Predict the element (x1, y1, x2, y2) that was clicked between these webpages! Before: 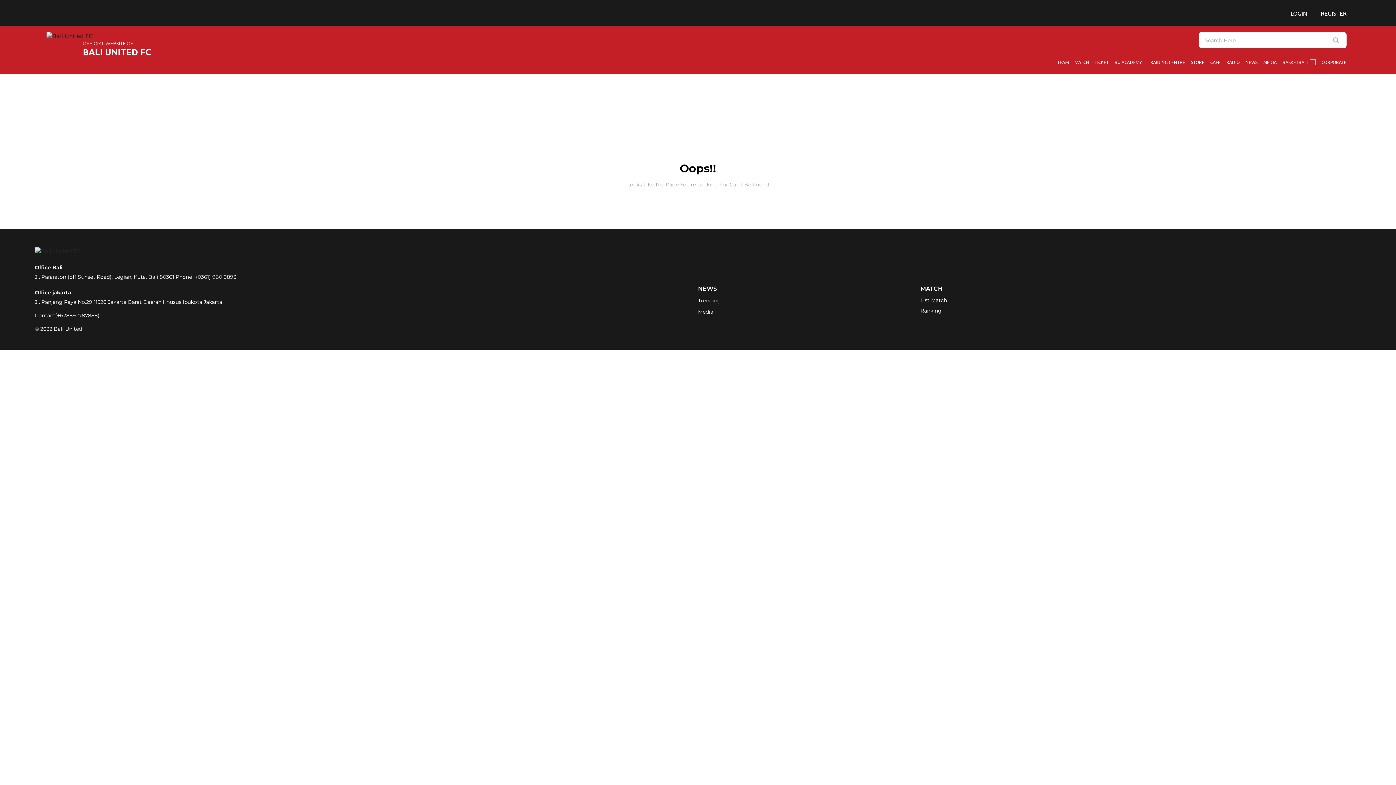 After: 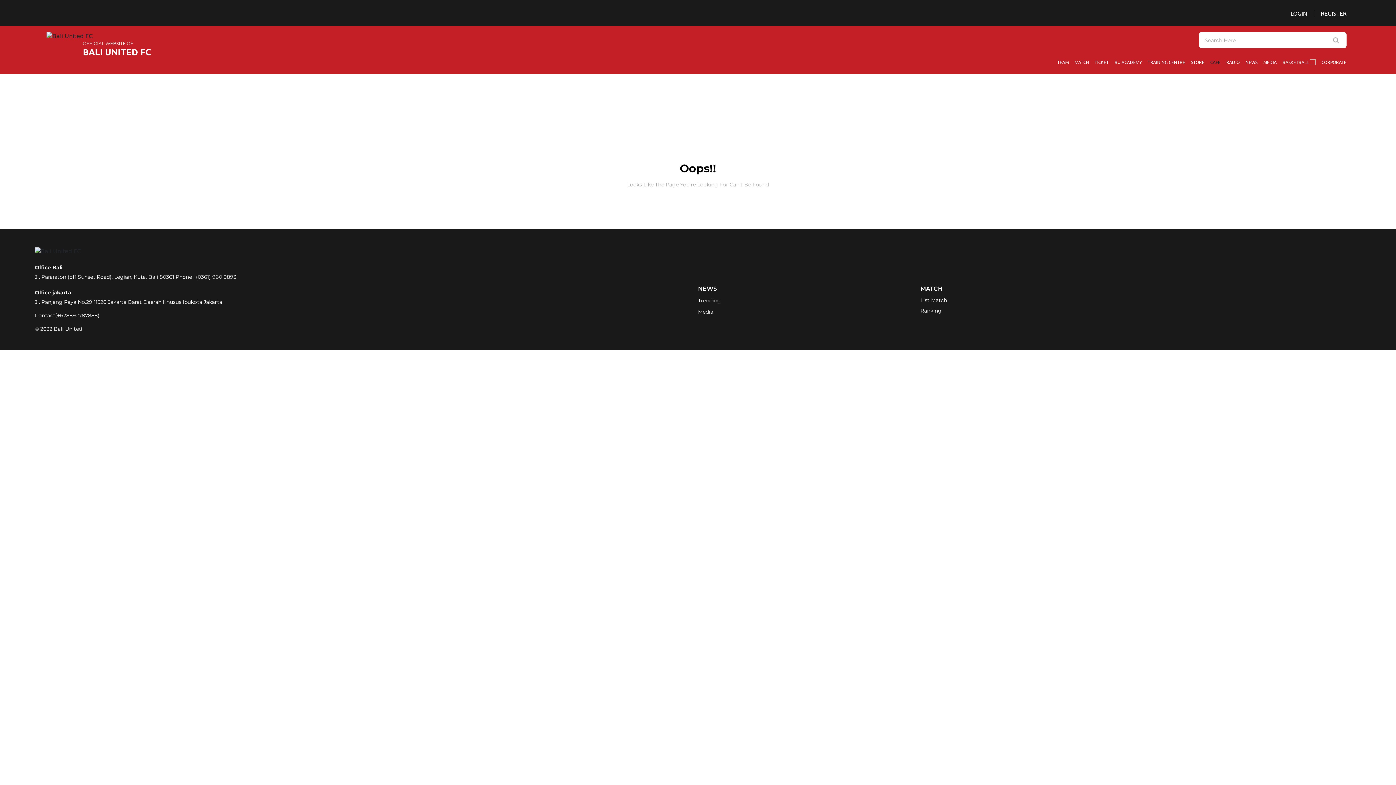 Action: label: CAFE bbox: (1210, 56, 1220, 68)